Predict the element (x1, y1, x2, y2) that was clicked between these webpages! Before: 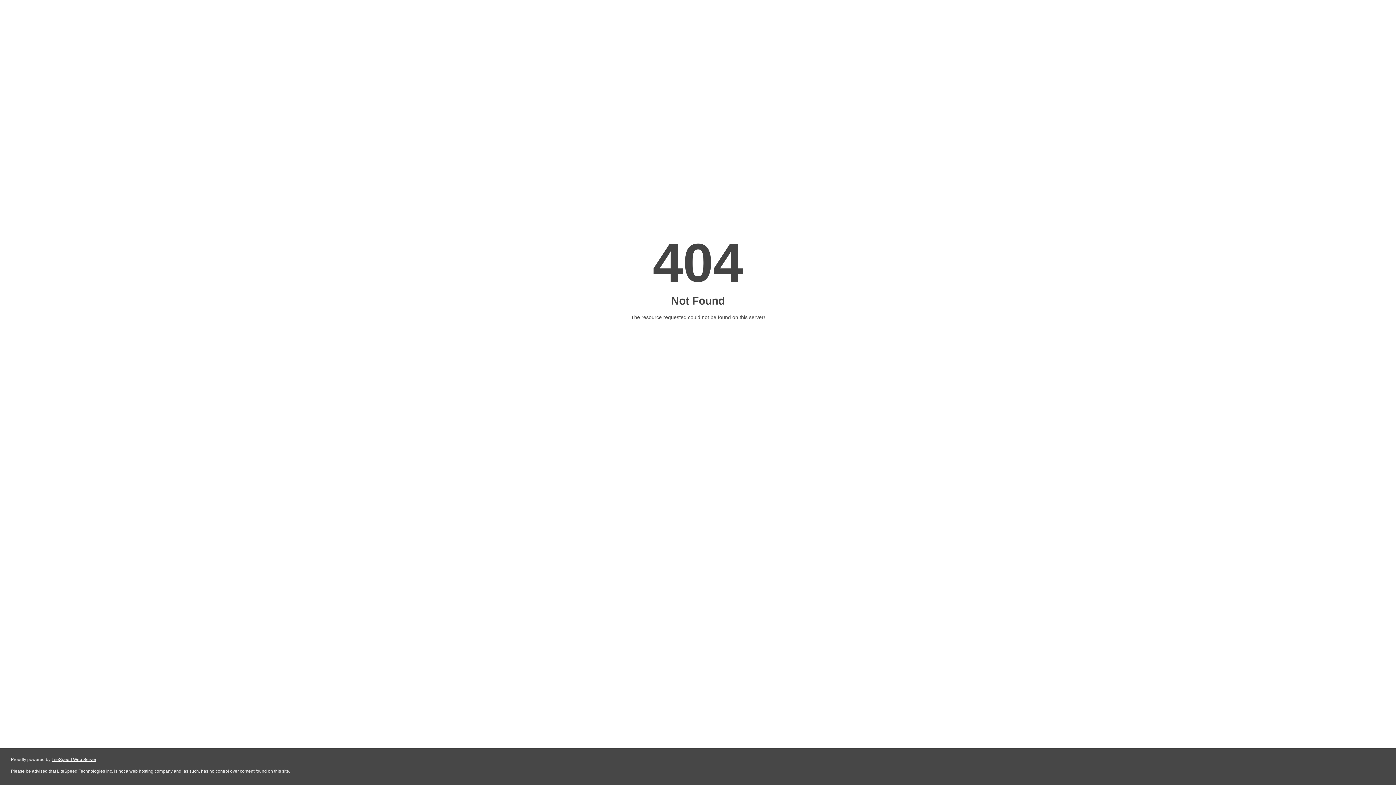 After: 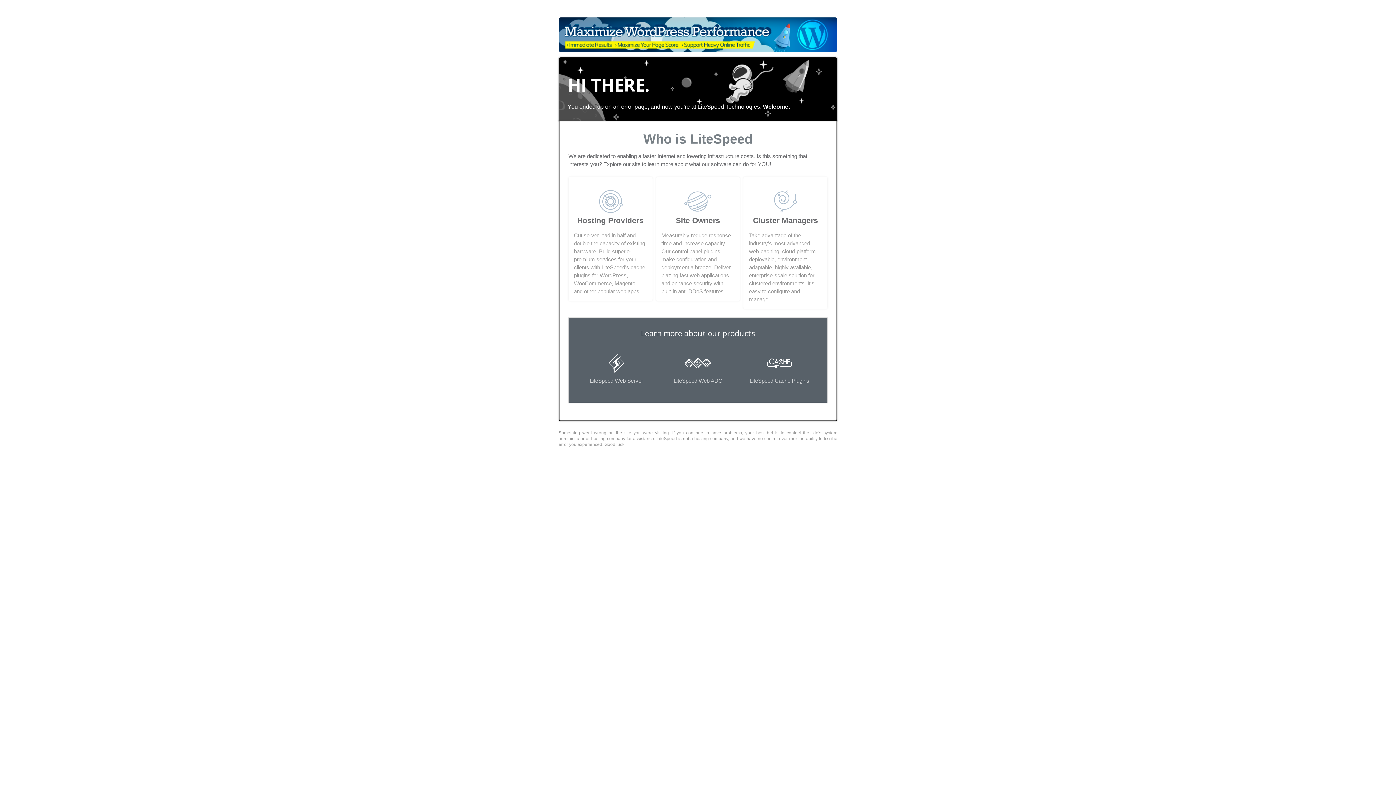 Action: label: LiteSpeed Web Server bbox: (51, 757, 96, 762)